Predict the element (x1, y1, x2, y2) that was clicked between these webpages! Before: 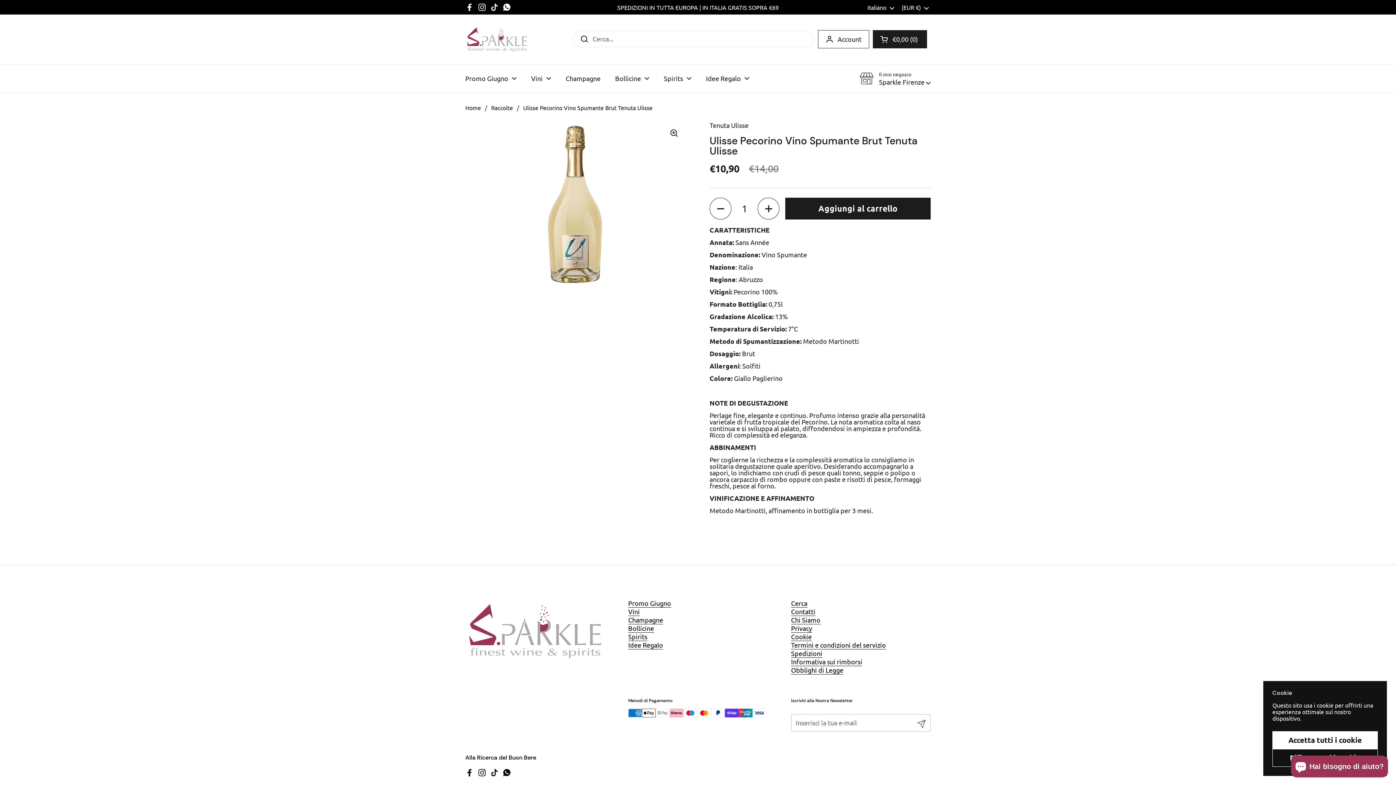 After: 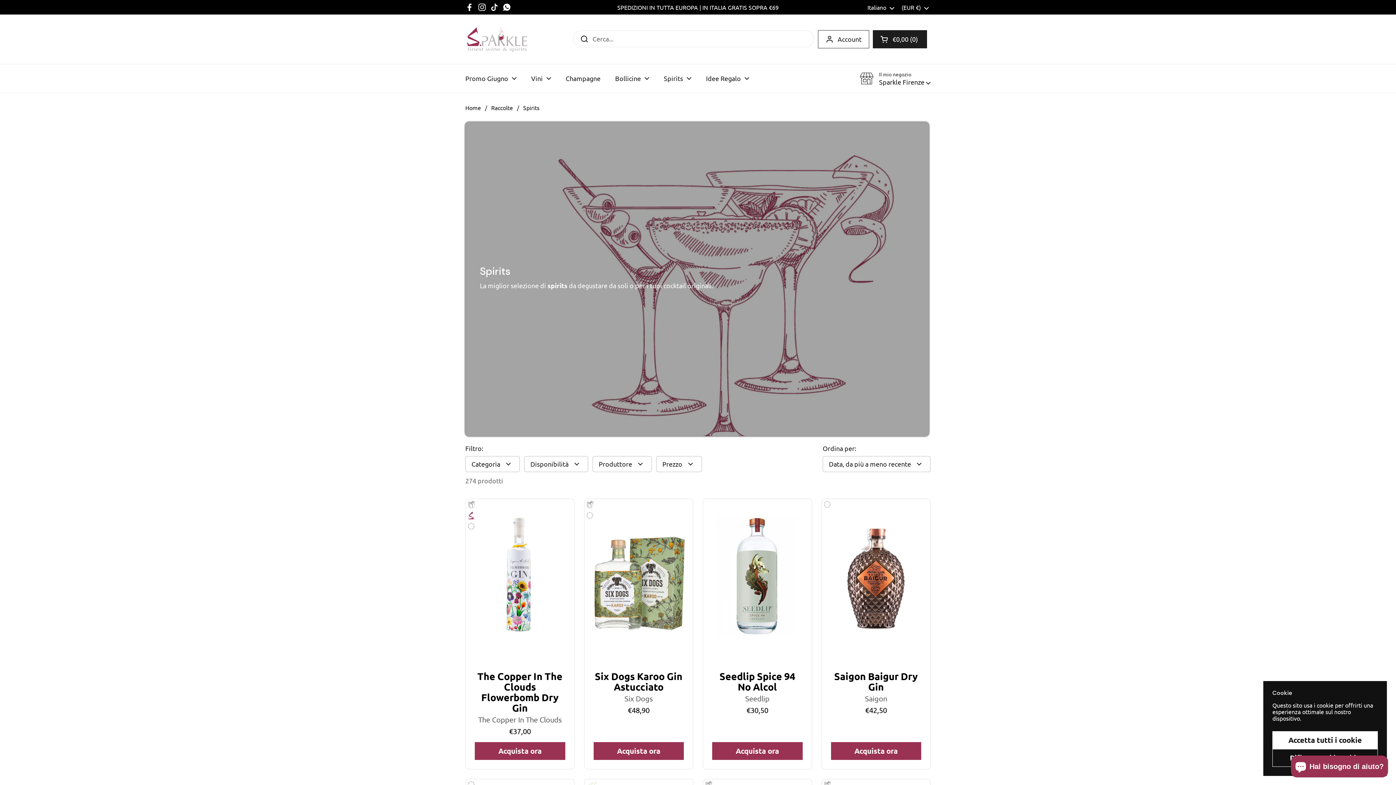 Action: label: Spirits bbox: (656, 69, 698, 87)